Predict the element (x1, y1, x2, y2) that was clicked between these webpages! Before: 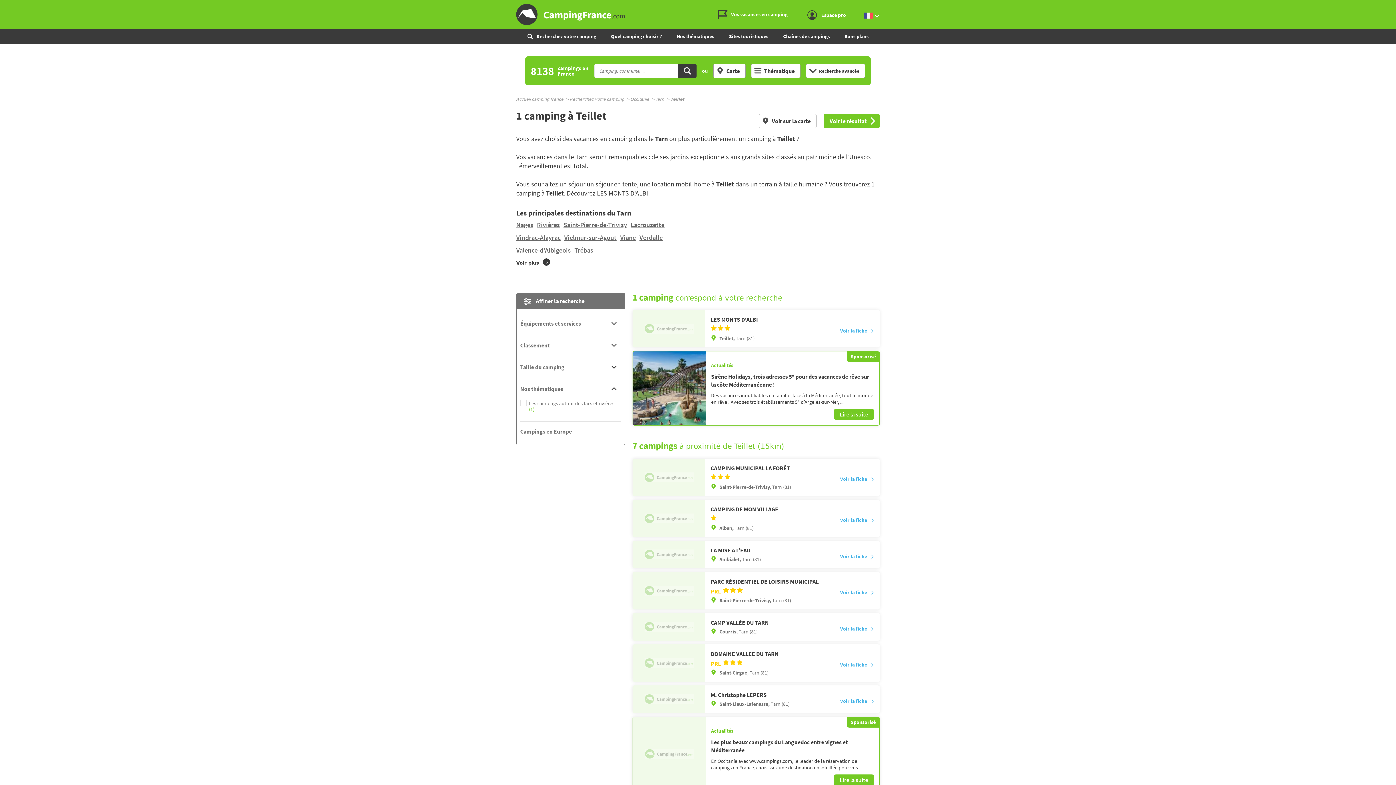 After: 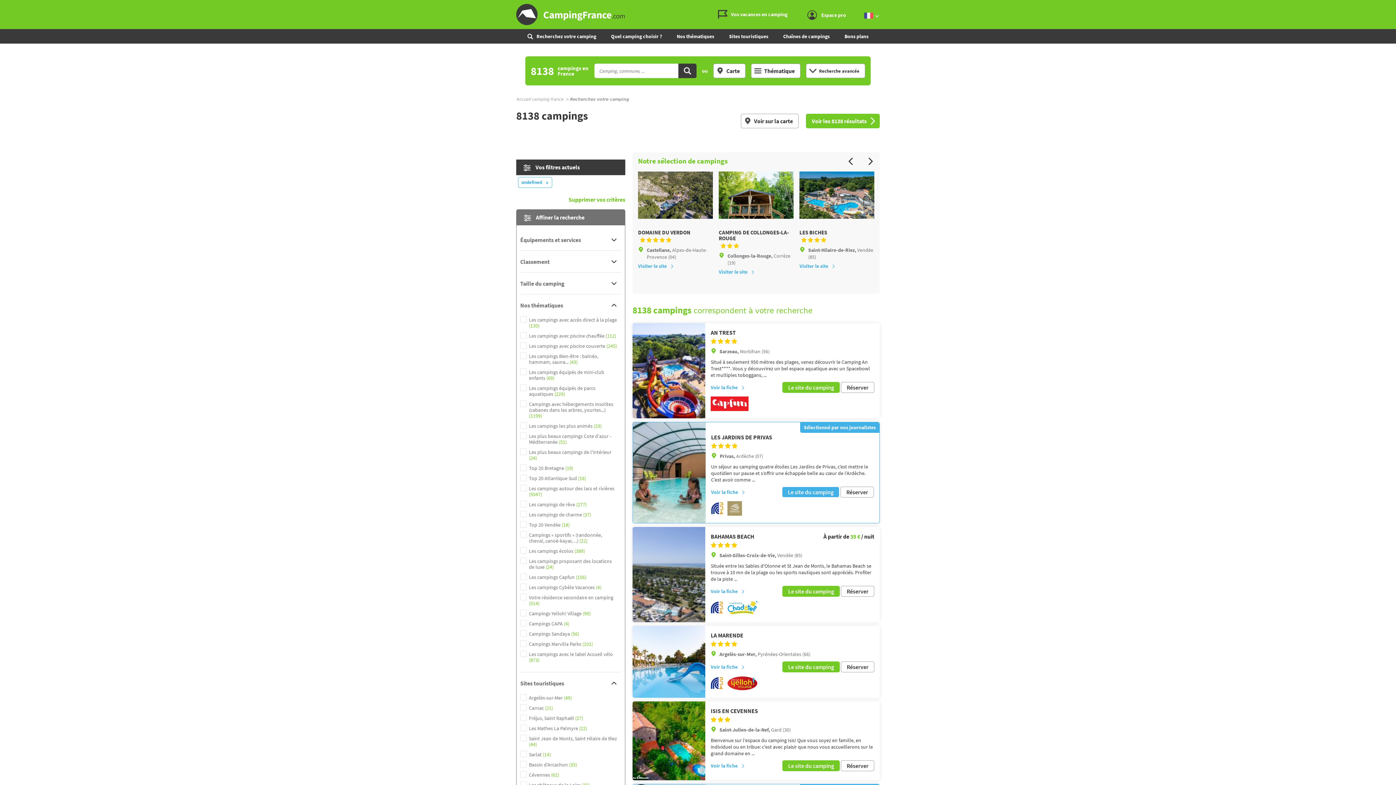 Action: bbox: (678, 63, 696, 78)